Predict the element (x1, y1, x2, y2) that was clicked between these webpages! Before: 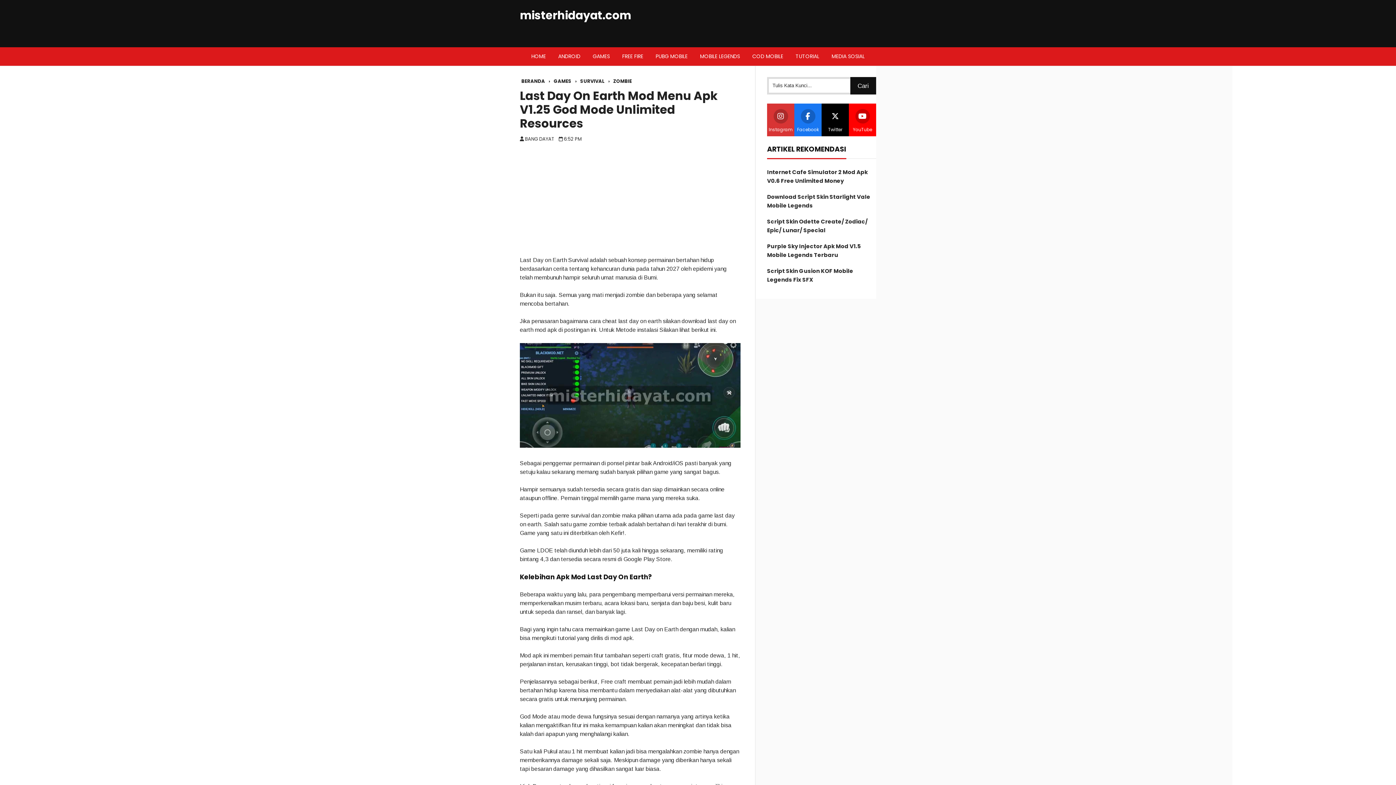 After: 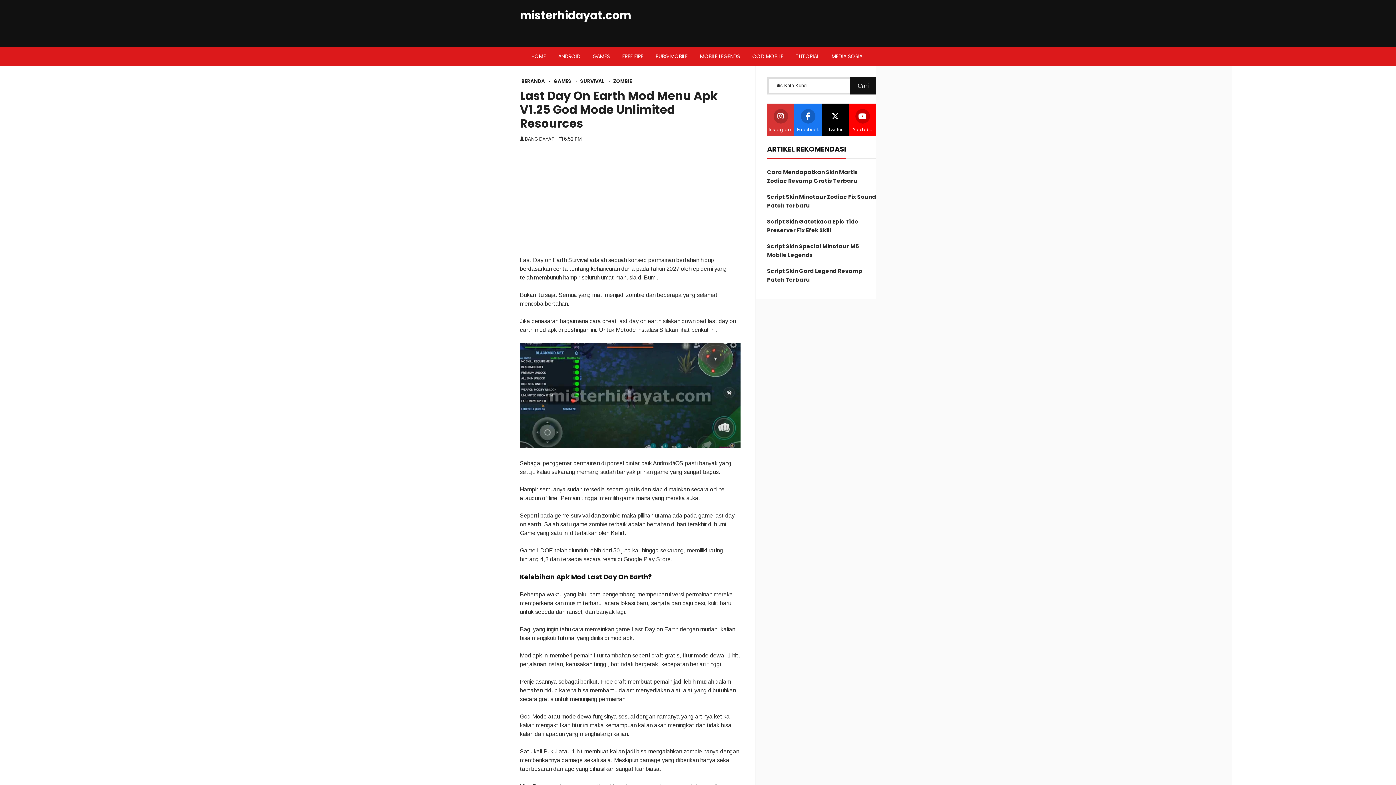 Action: label: Last Day On Earth Mod Menu Apk V1.25 God Mode Unlimited Resources bbox: (520, 87, 717, 131)